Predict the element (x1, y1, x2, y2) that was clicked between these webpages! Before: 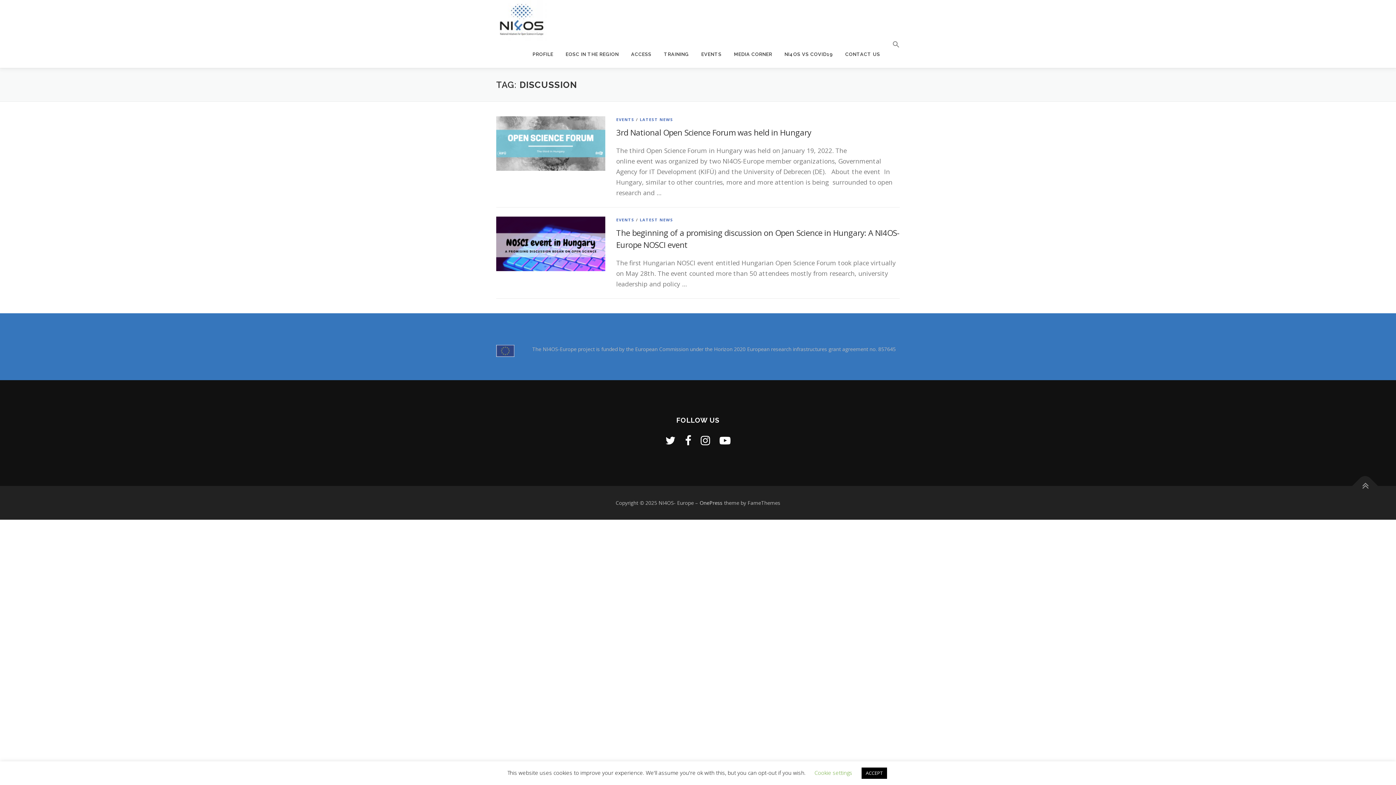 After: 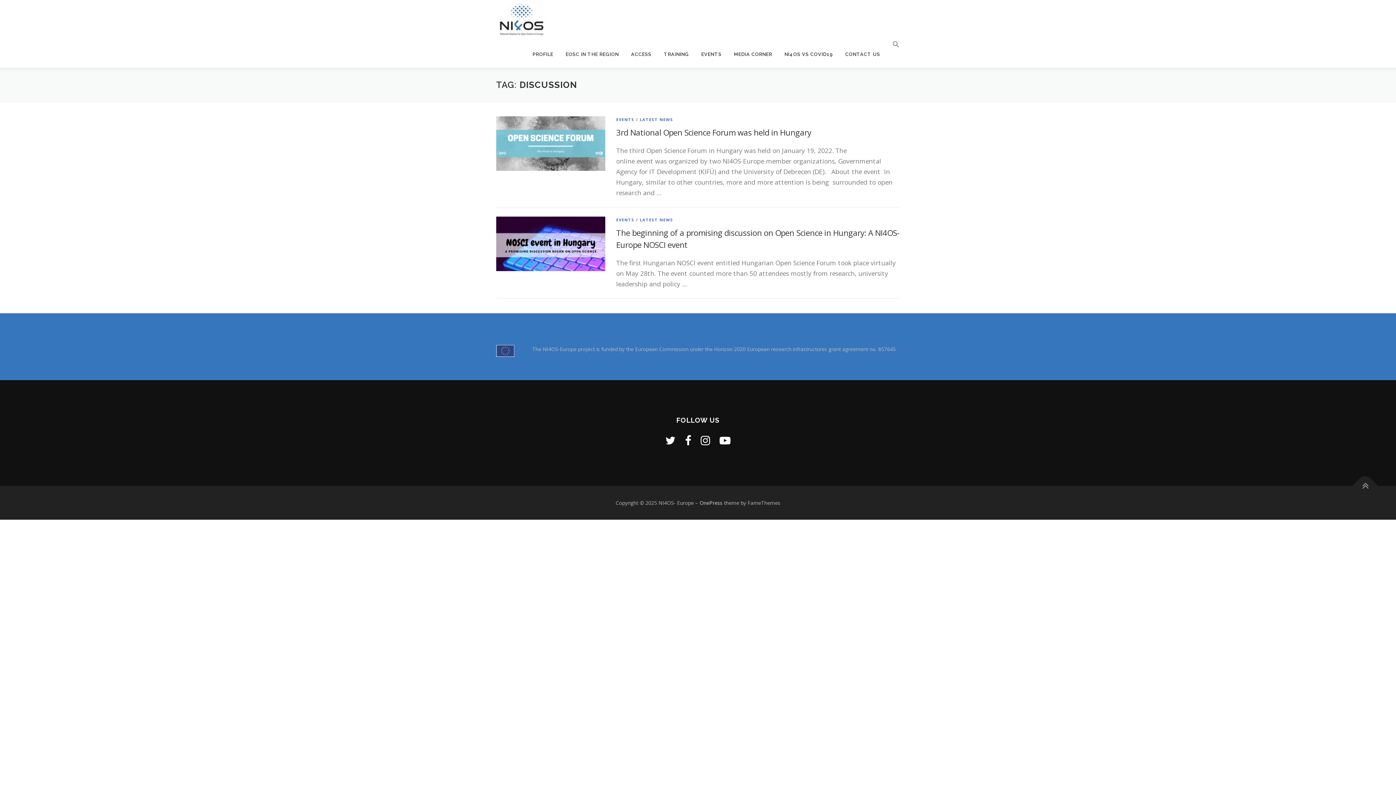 Action: bbox: (861, 768, 887, 779) label: ACCEPT